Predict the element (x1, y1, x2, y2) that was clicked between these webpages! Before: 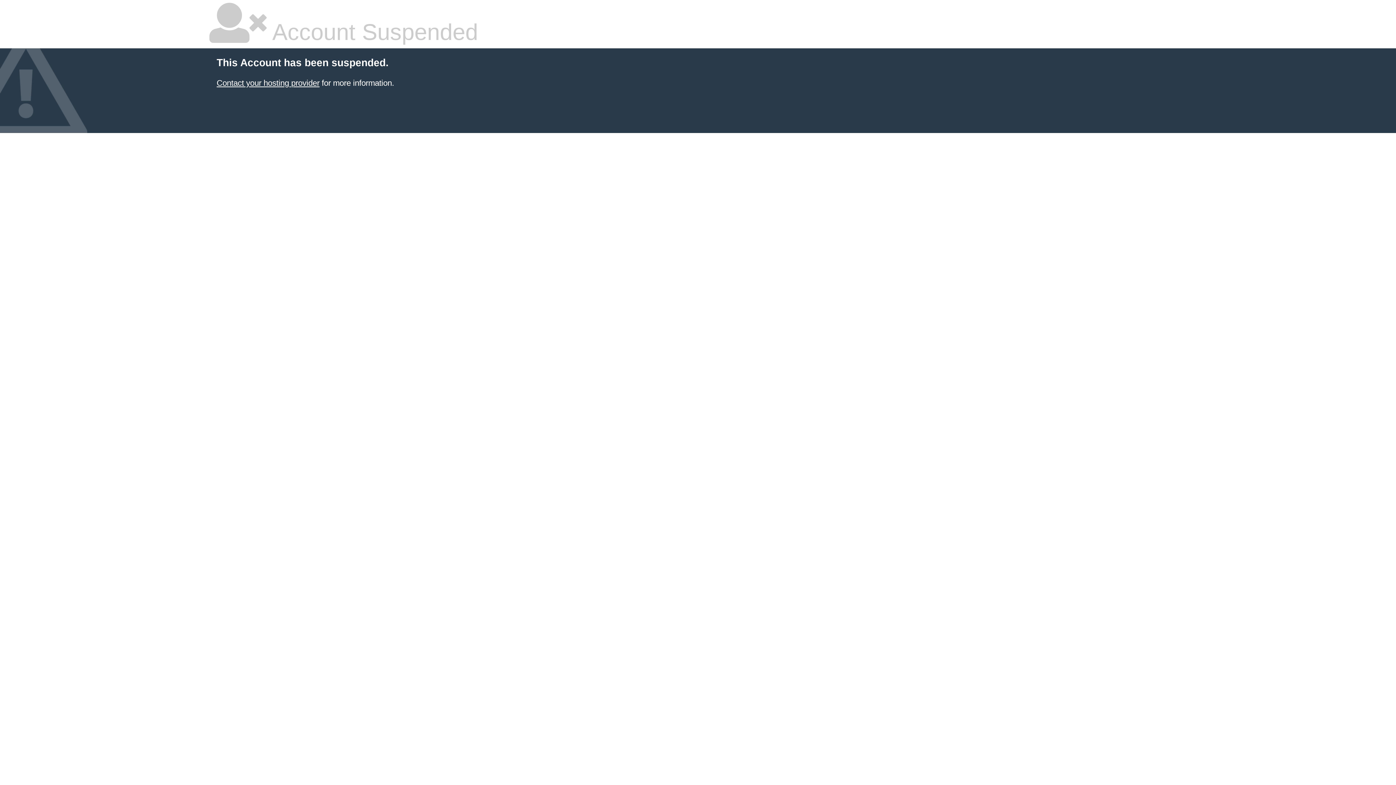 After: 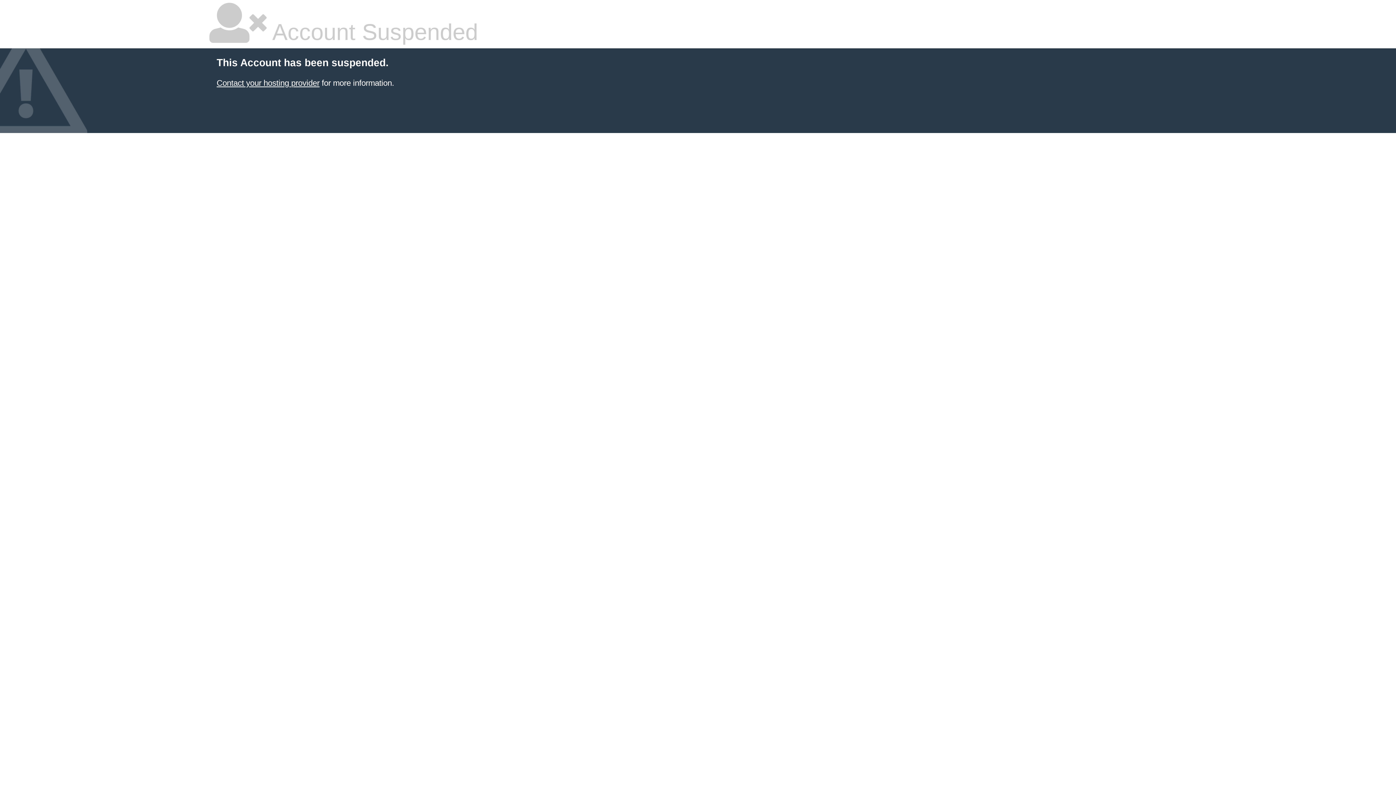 Action: label: Contact your hosting provider bbox: (216, 78, 319, 87)